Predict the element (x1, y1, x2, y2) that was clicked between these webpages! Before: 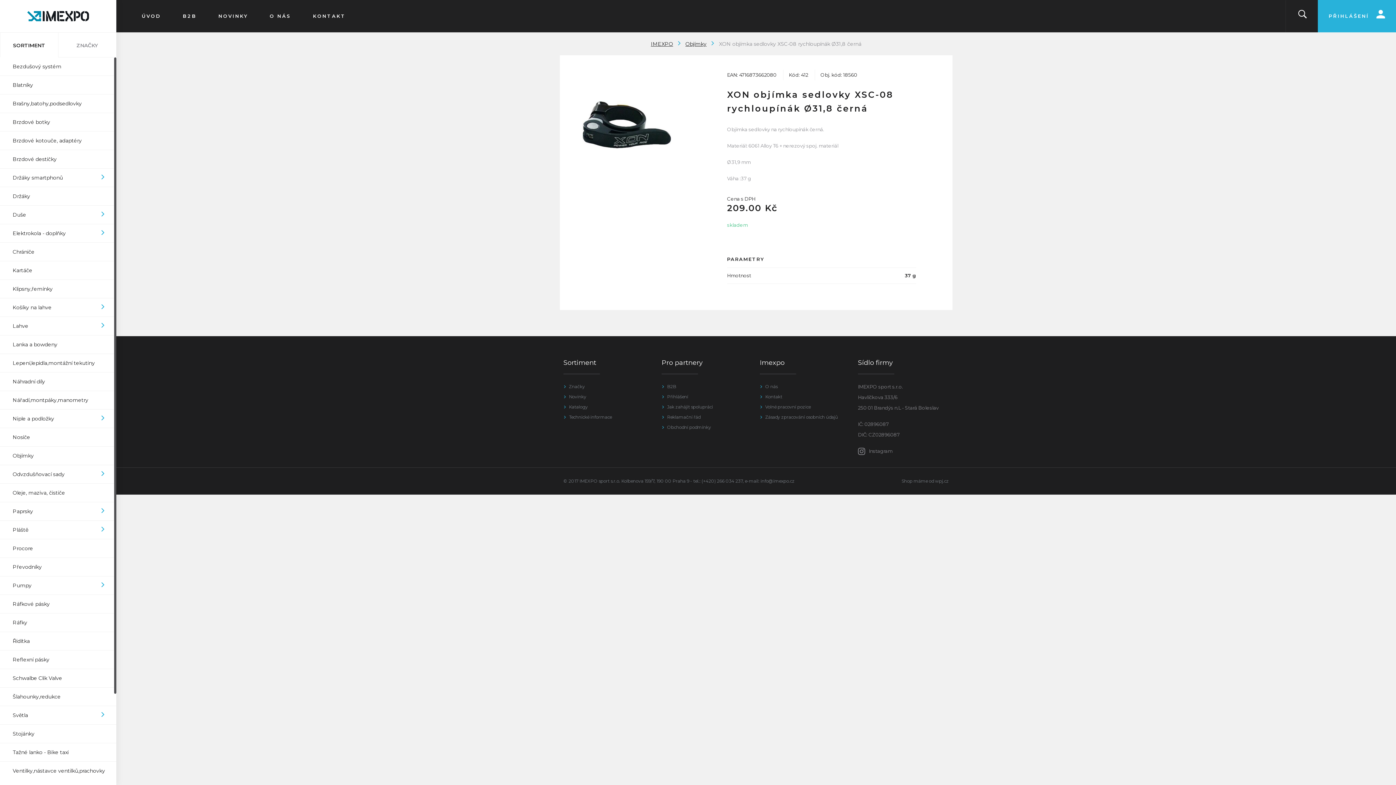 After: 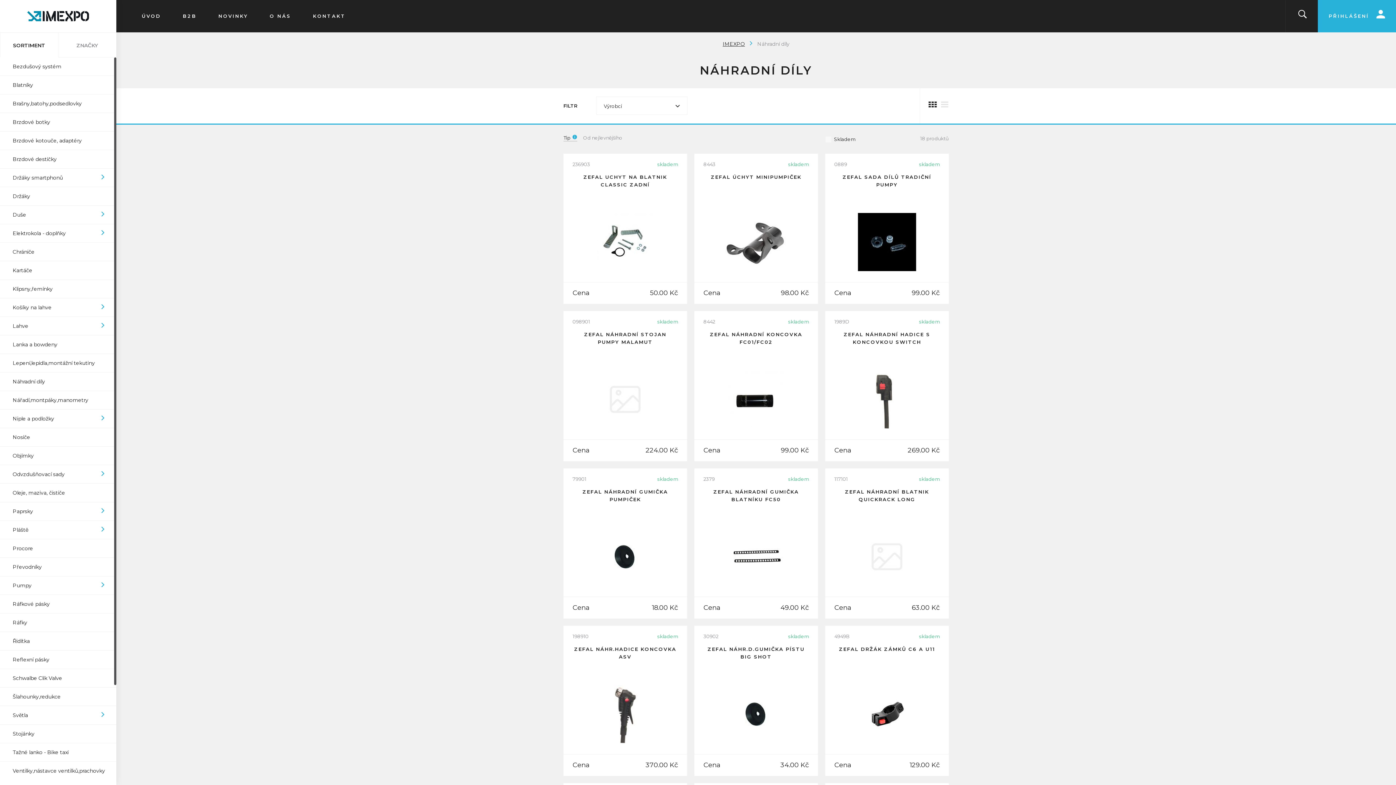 Action: bbox: (0, 372, 116, 390) label: Náhradní díly